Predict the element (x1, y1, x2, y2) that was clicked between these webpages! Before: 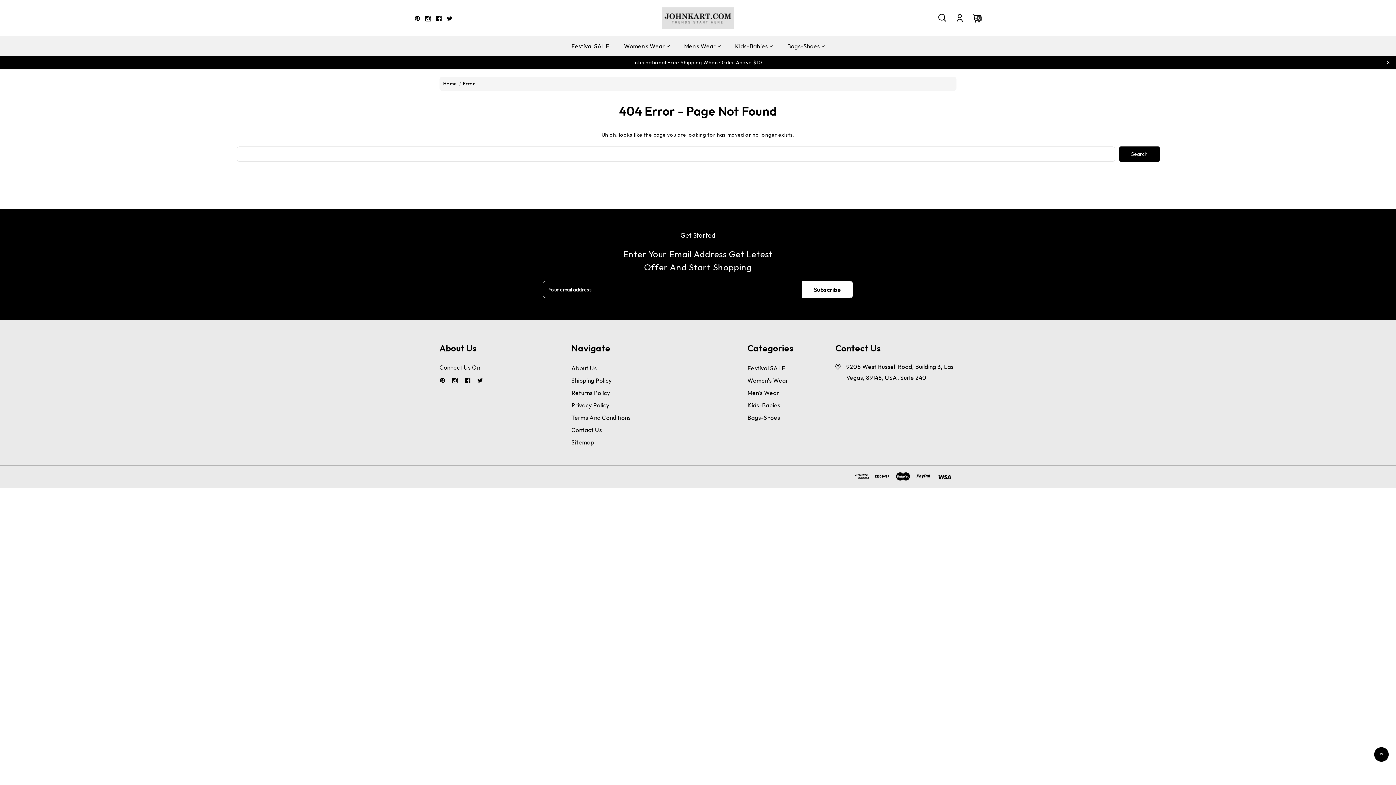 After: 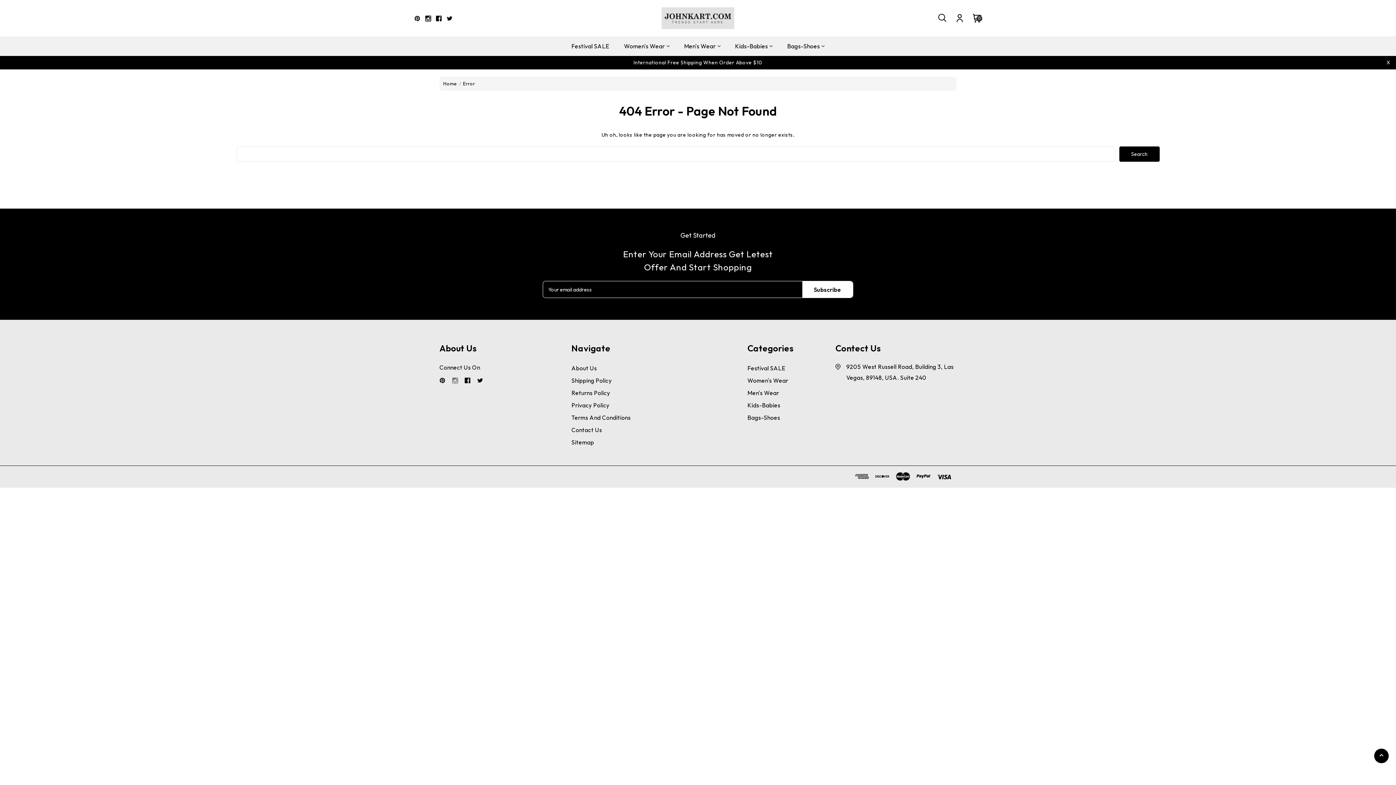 Action: label: Instagram bbox: (452, 377, 459, 385)